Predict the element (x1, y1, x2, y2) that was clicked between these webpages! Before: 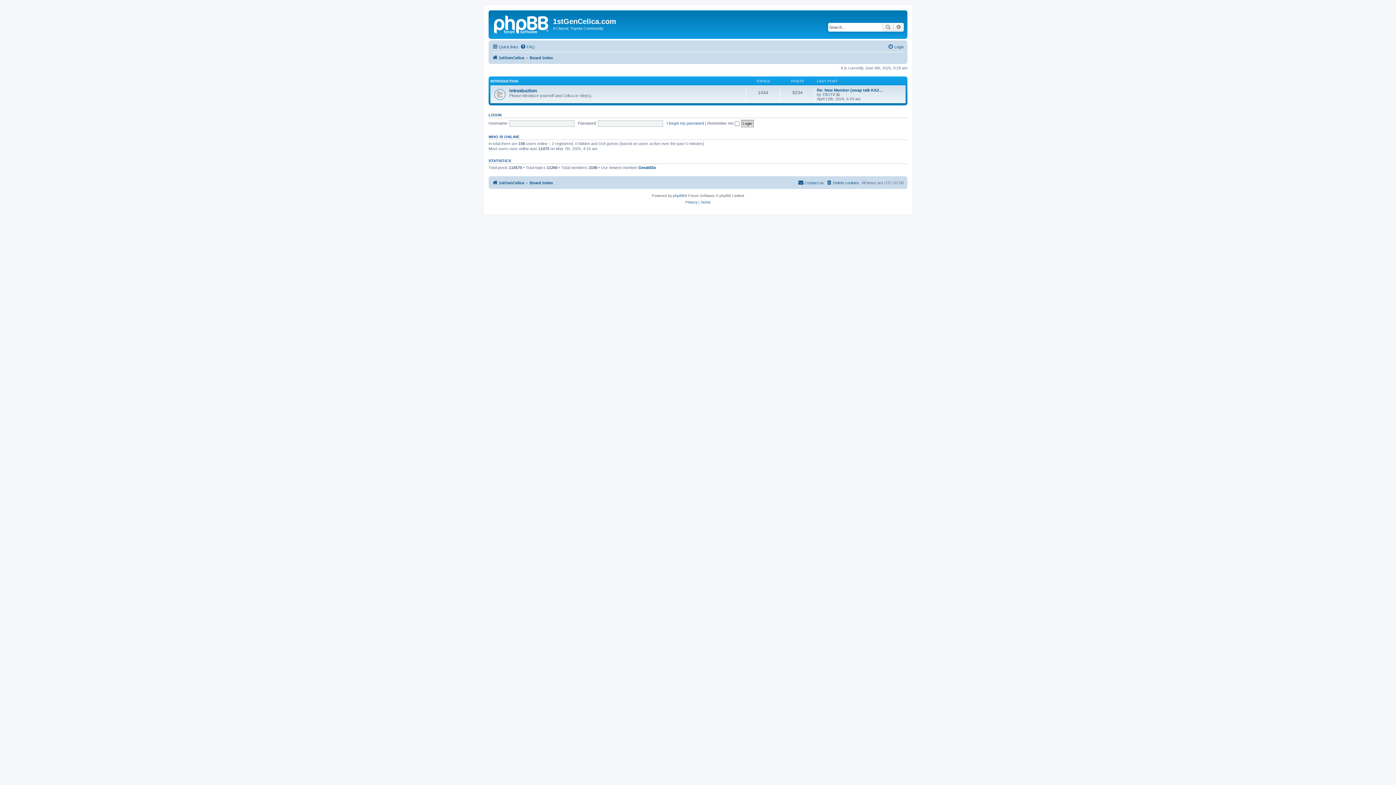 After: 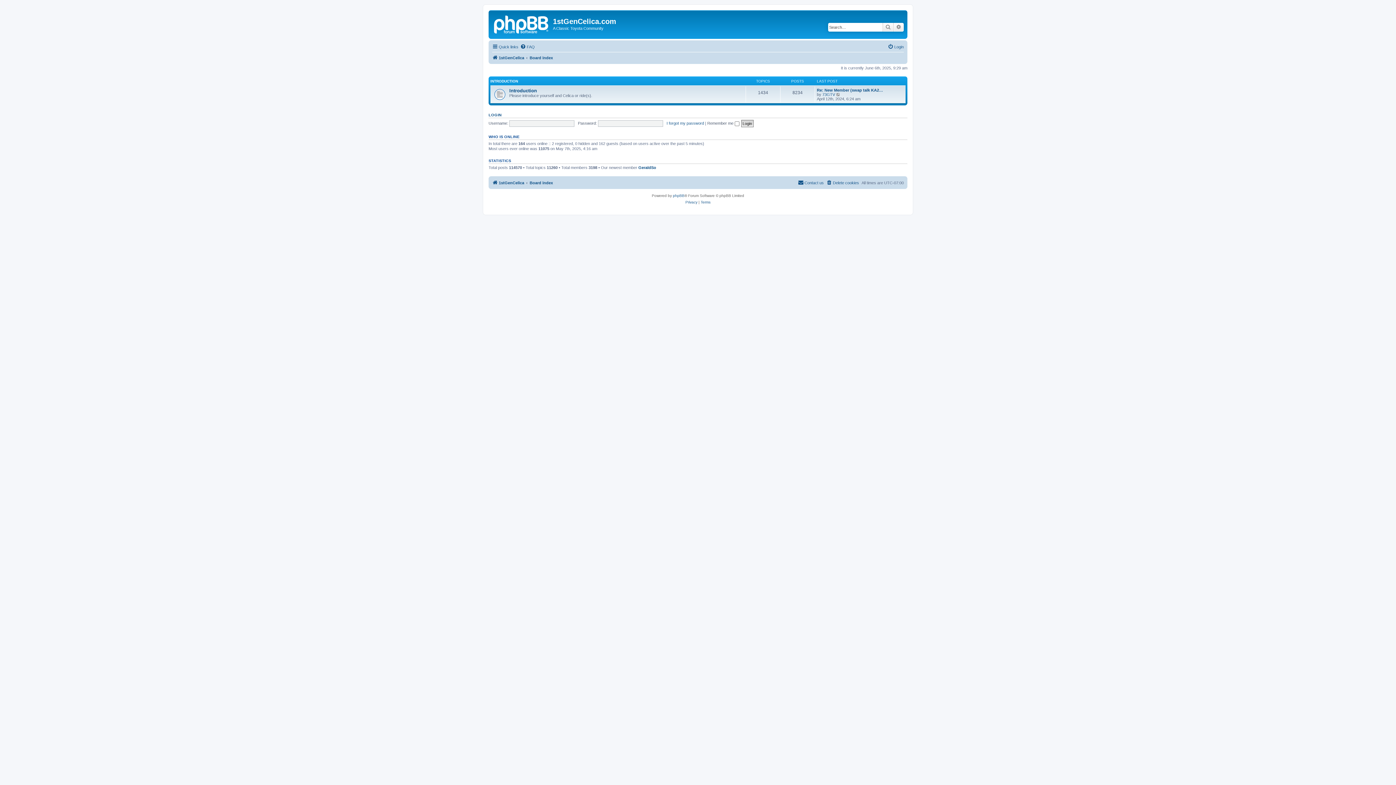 Action: bbox: (490, 12, 553, 35)